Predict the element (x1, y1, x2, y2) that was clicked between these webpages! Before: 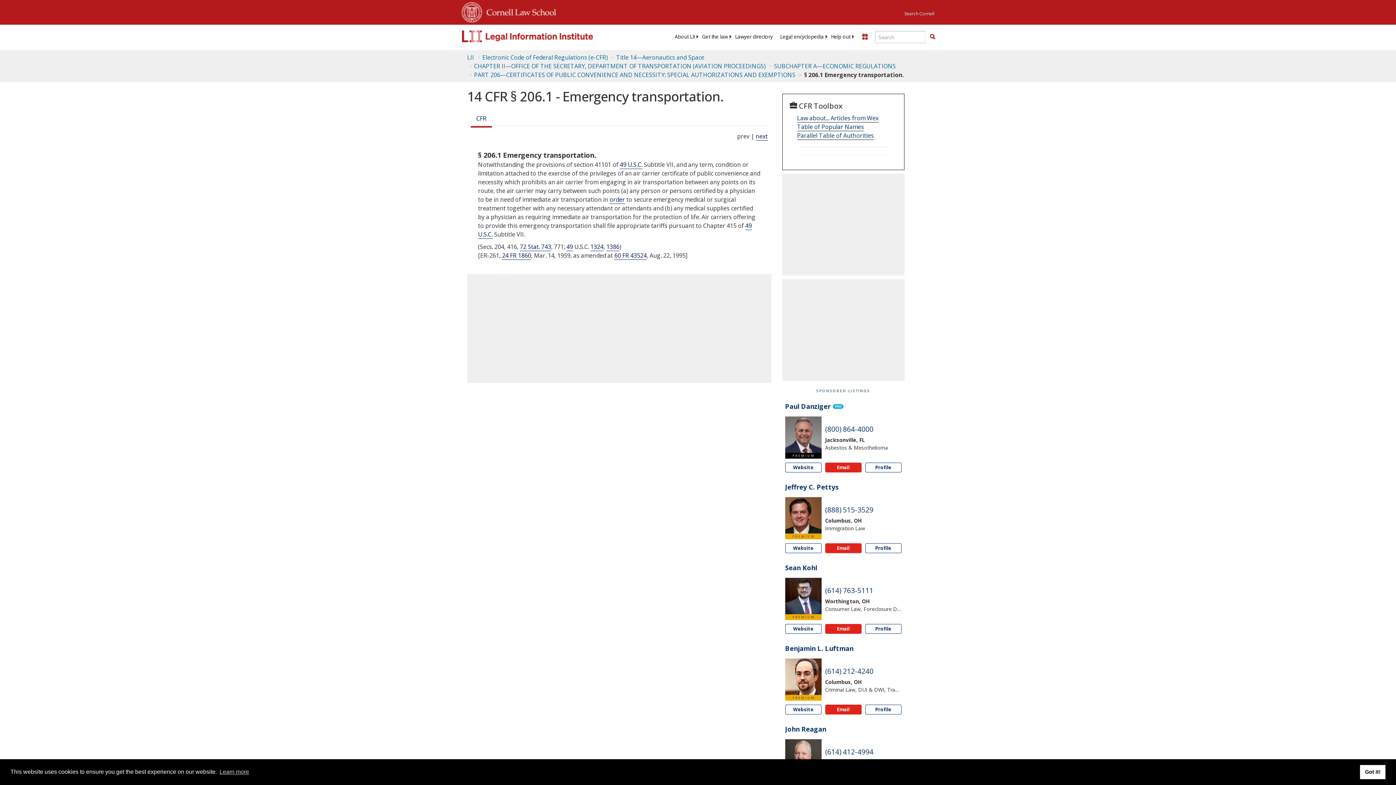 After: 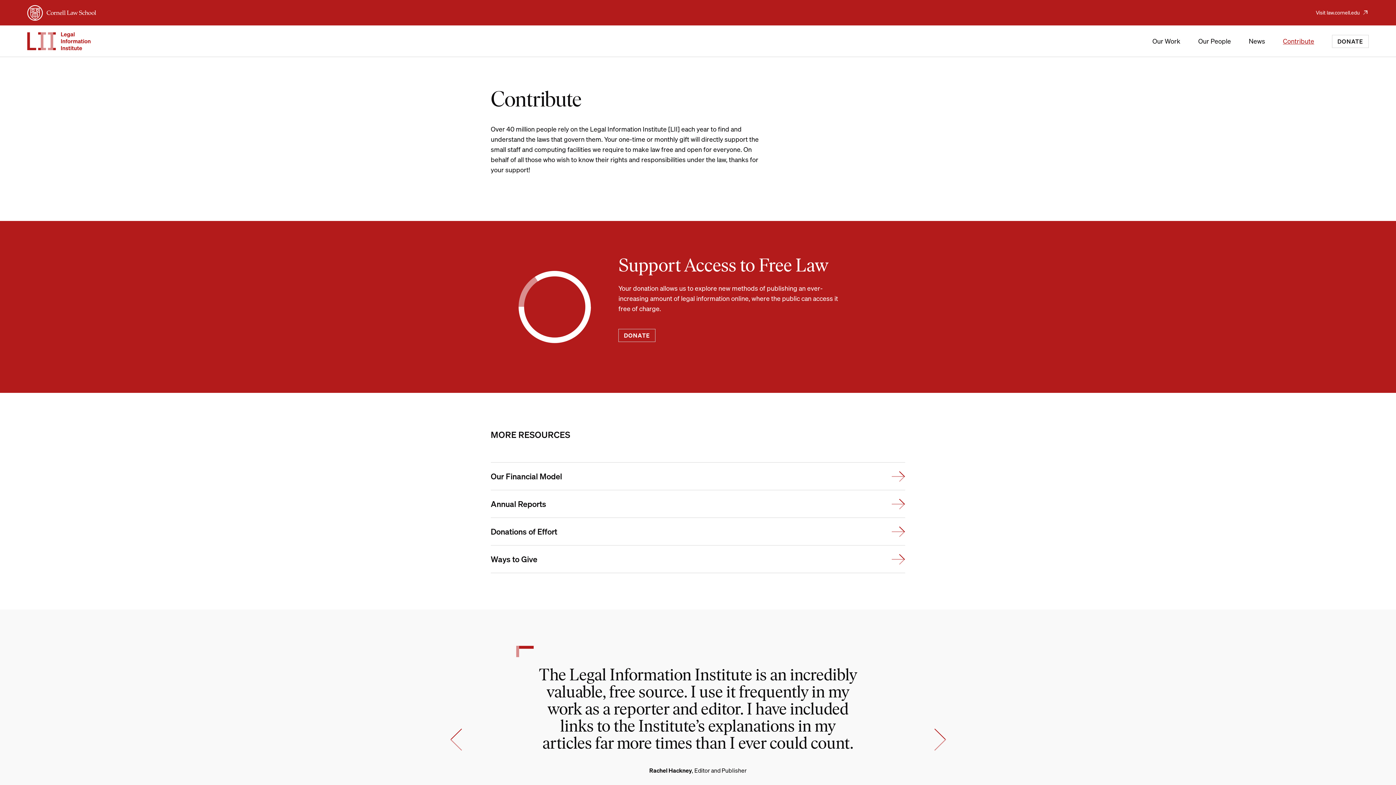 Action: bbox: (827, 33, 854, 40) label: Help out